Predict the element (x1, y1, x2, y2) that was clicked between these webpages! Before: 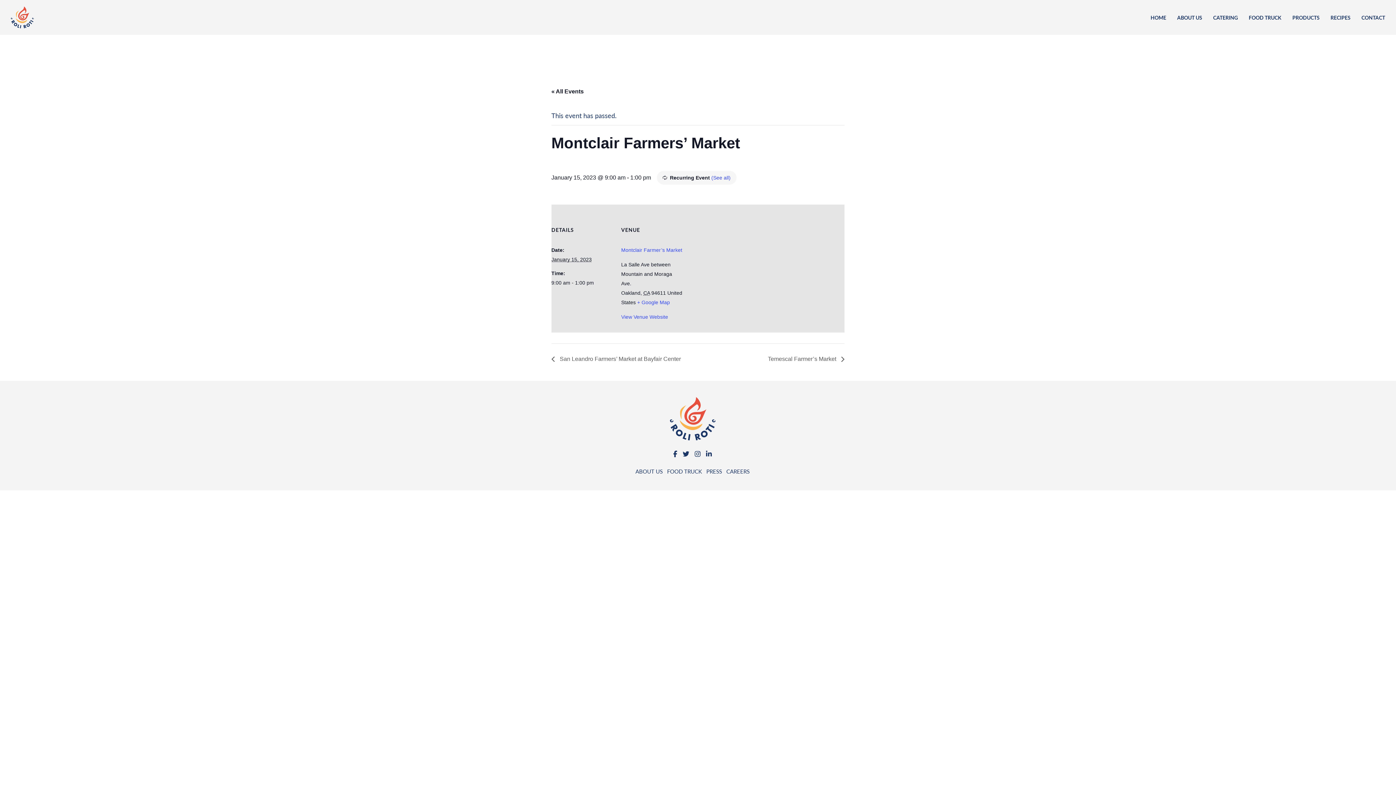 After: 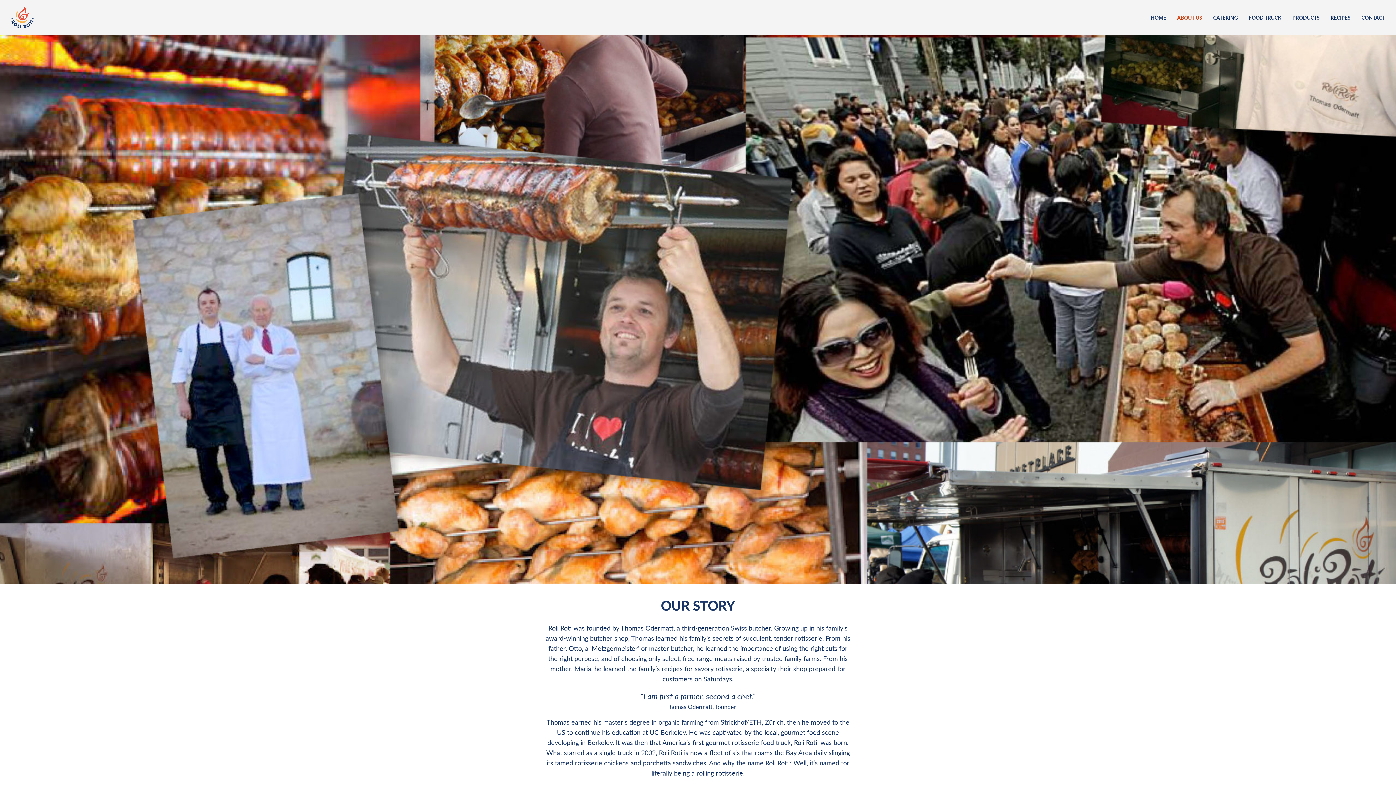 Action: bbox: (1175, 8, 1204, 26) label: ABOUT US